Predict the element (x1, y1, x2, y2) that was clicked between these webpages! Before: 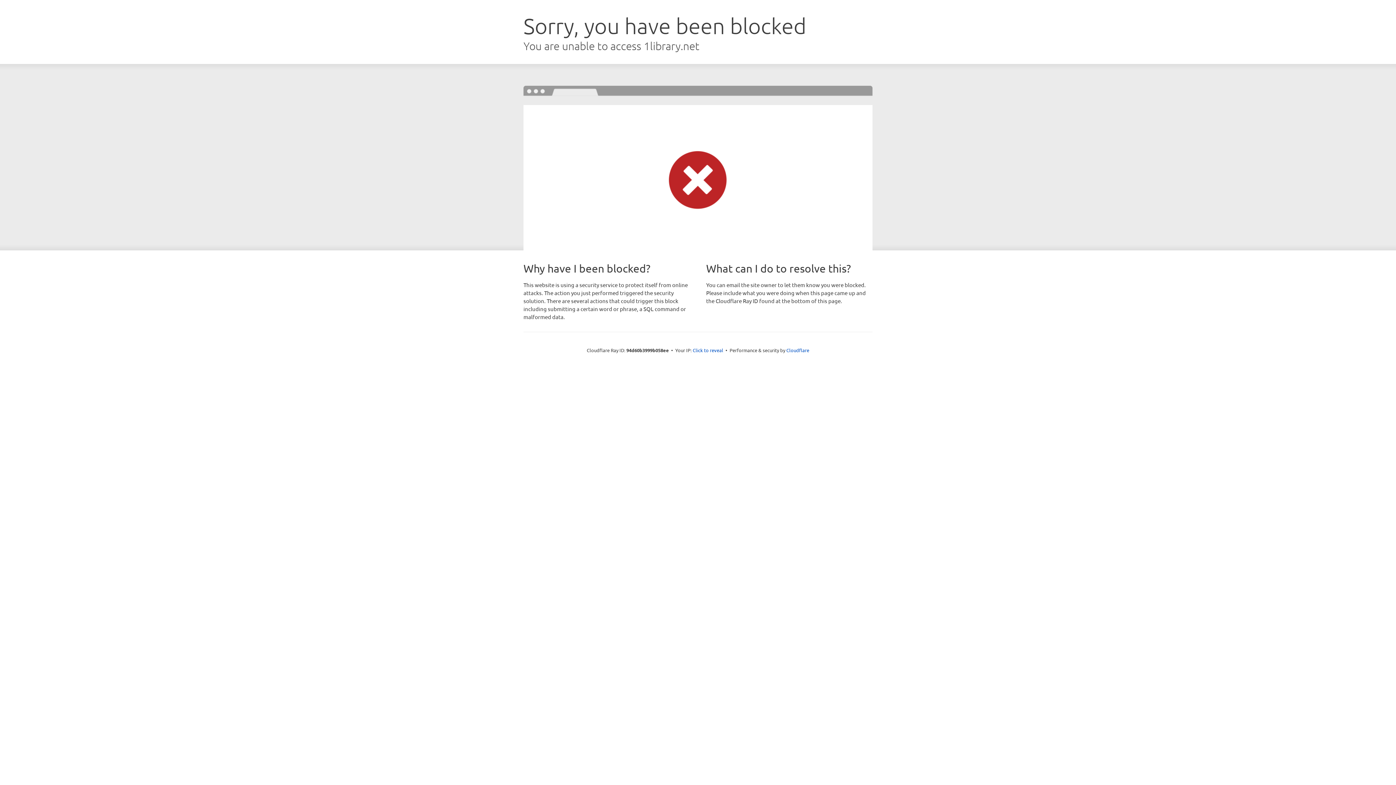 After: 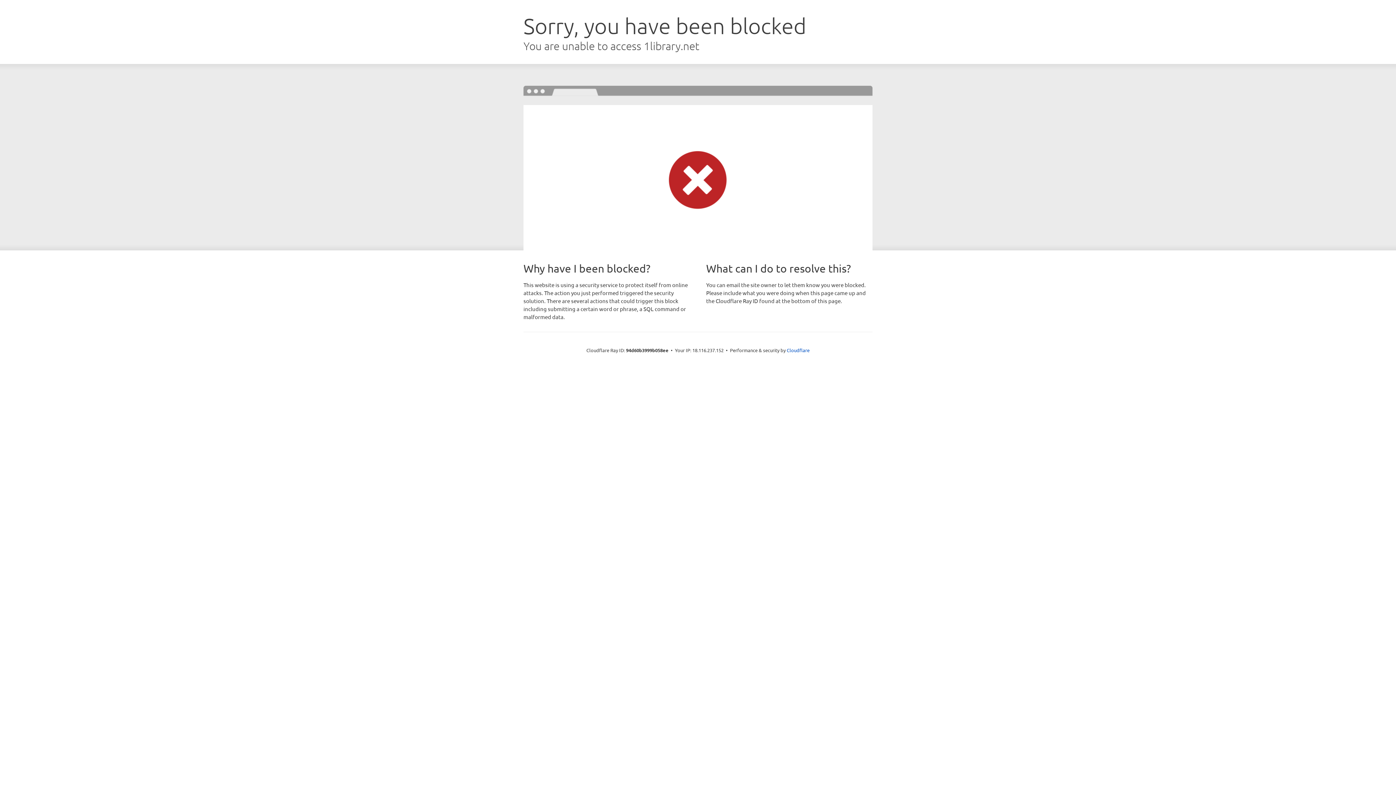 Action: bbox: (692, 346, 723, 353) label: Click to reveal